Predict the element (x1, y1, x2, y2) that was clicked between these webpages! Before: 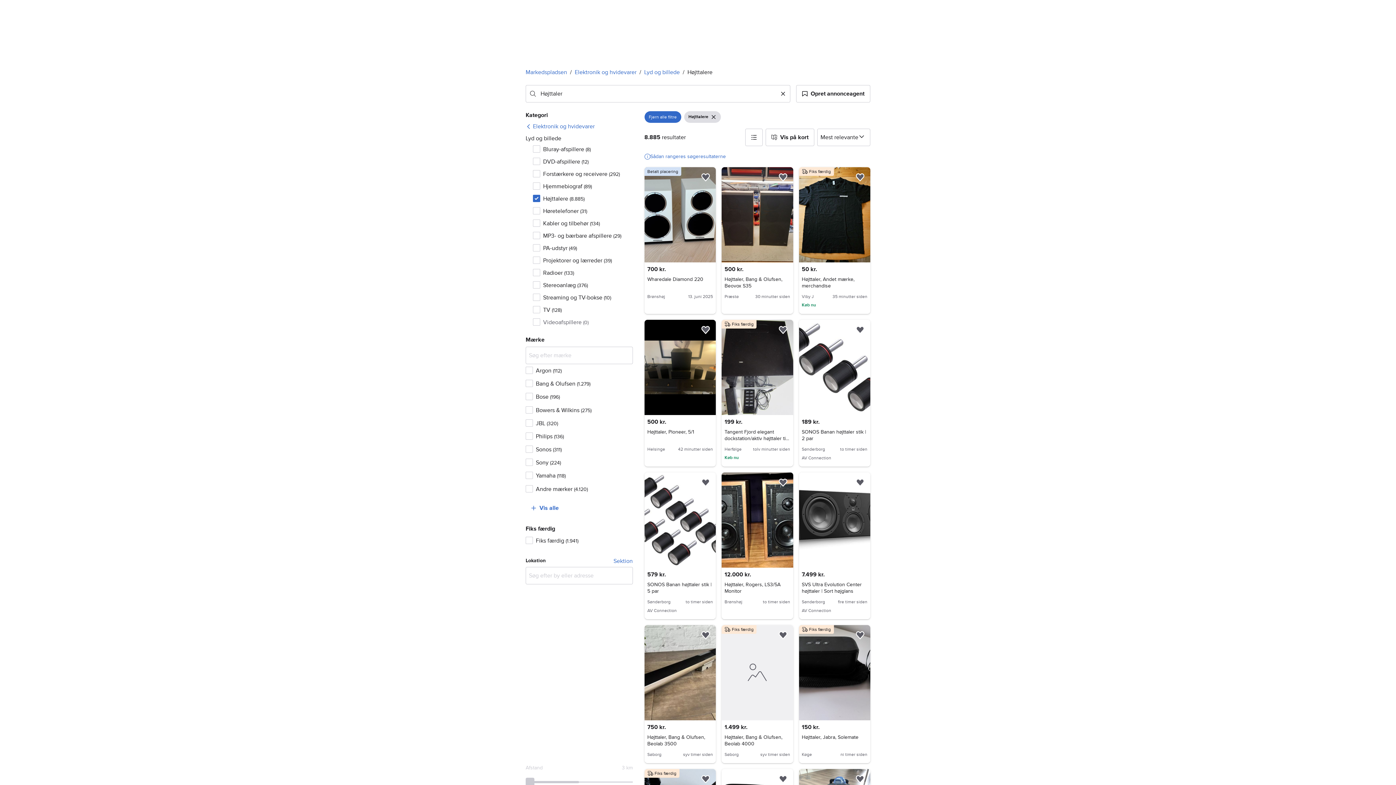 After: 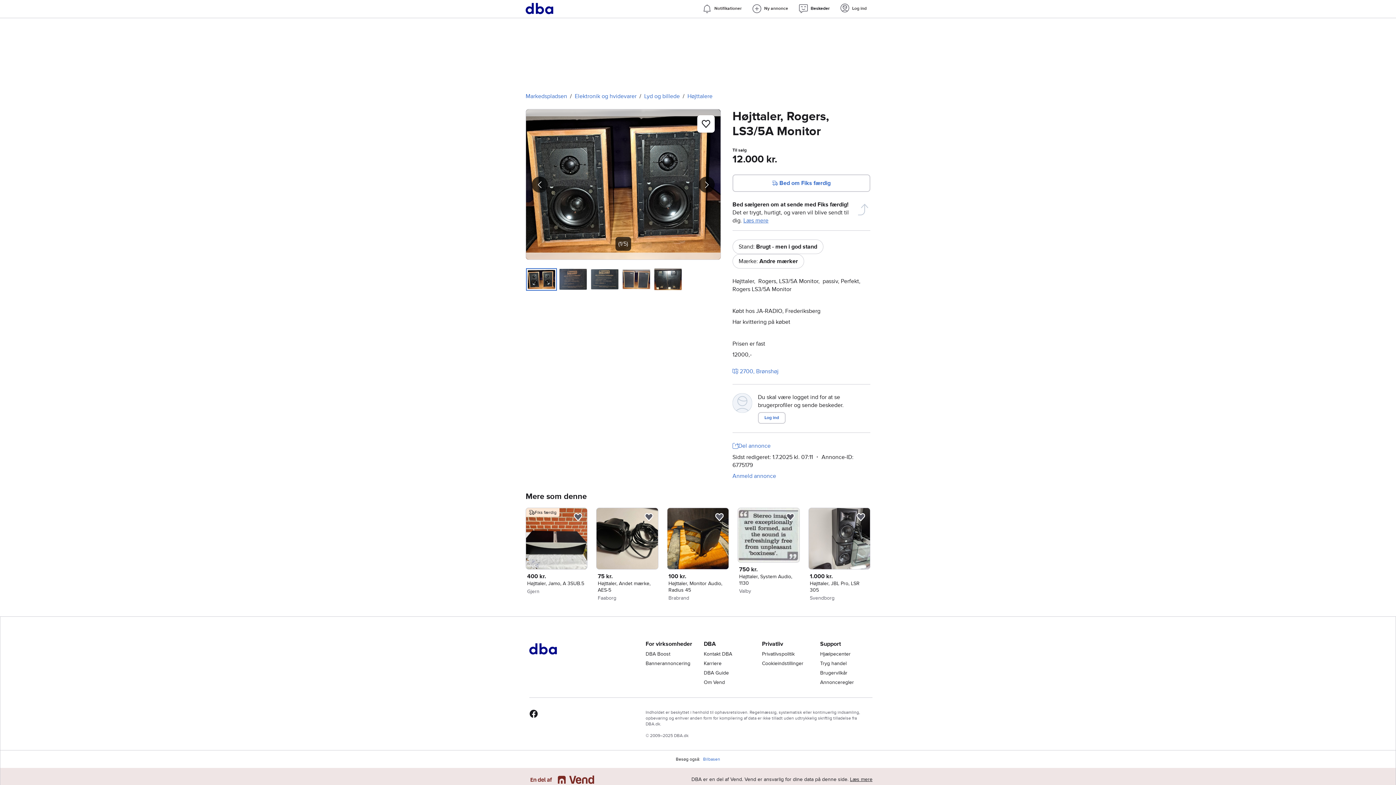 Action: bbox: (724, 581, 780, 594) label: Højttaler, Rogers, LS3/5A Monitor